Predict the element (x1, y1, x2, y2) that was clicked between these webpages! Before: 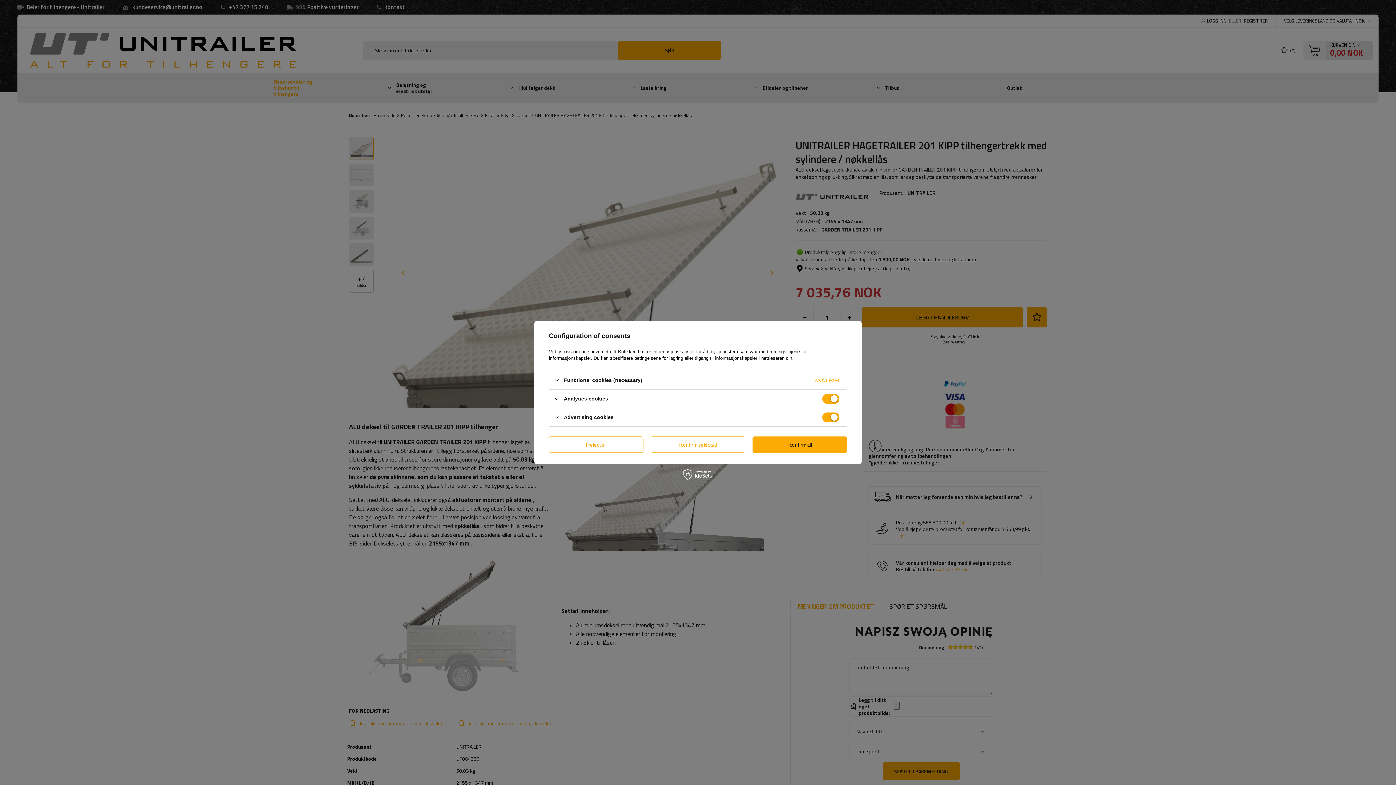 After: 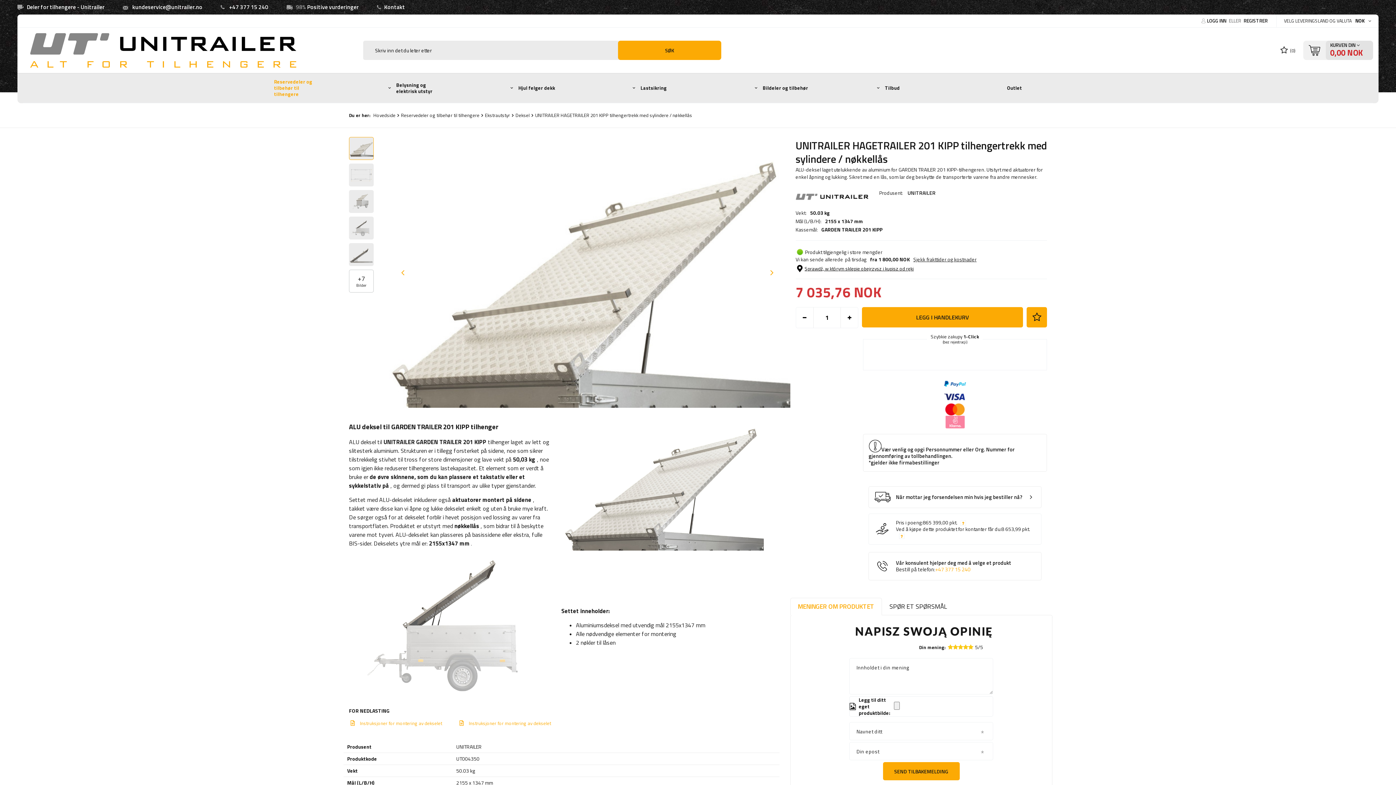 Action: label: I confirm all bbox: (752, 436, 847, 453)